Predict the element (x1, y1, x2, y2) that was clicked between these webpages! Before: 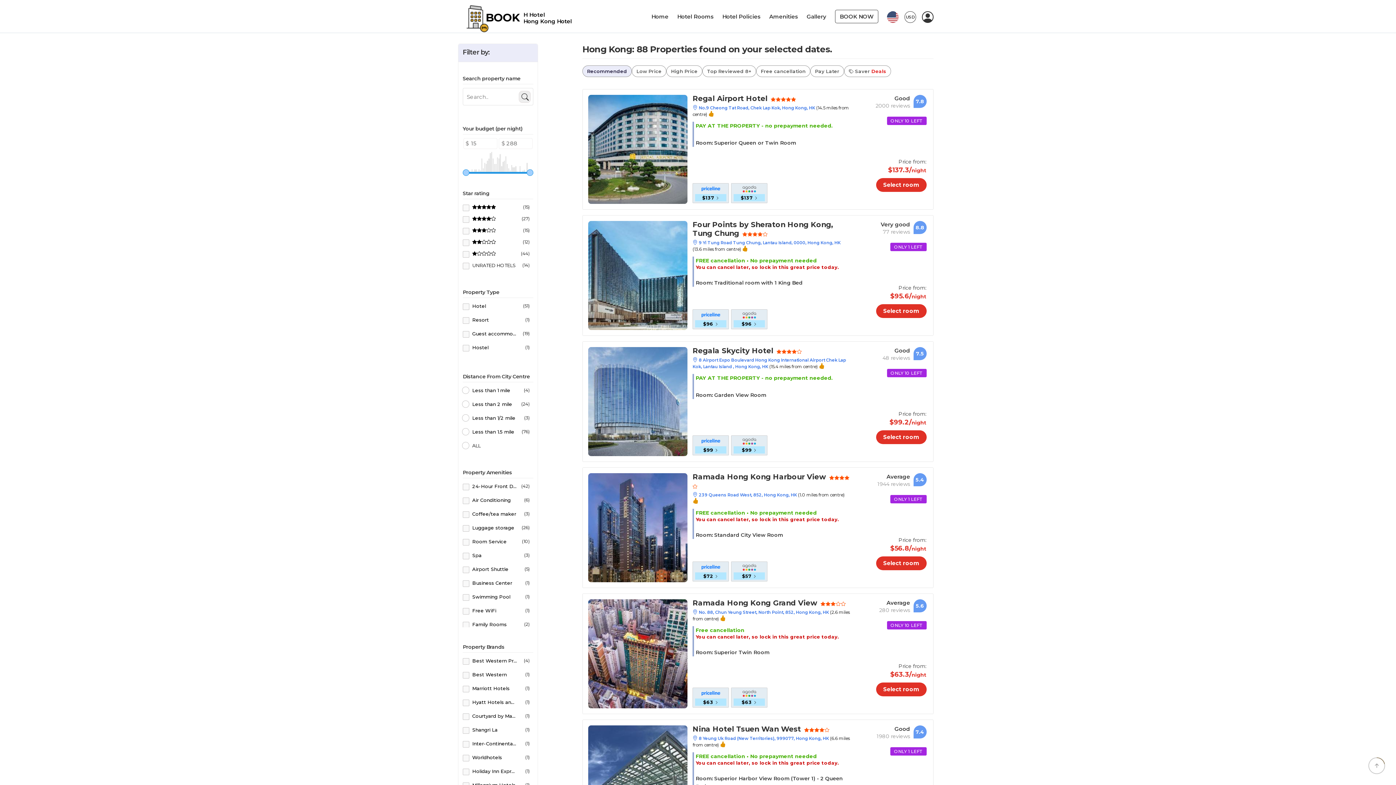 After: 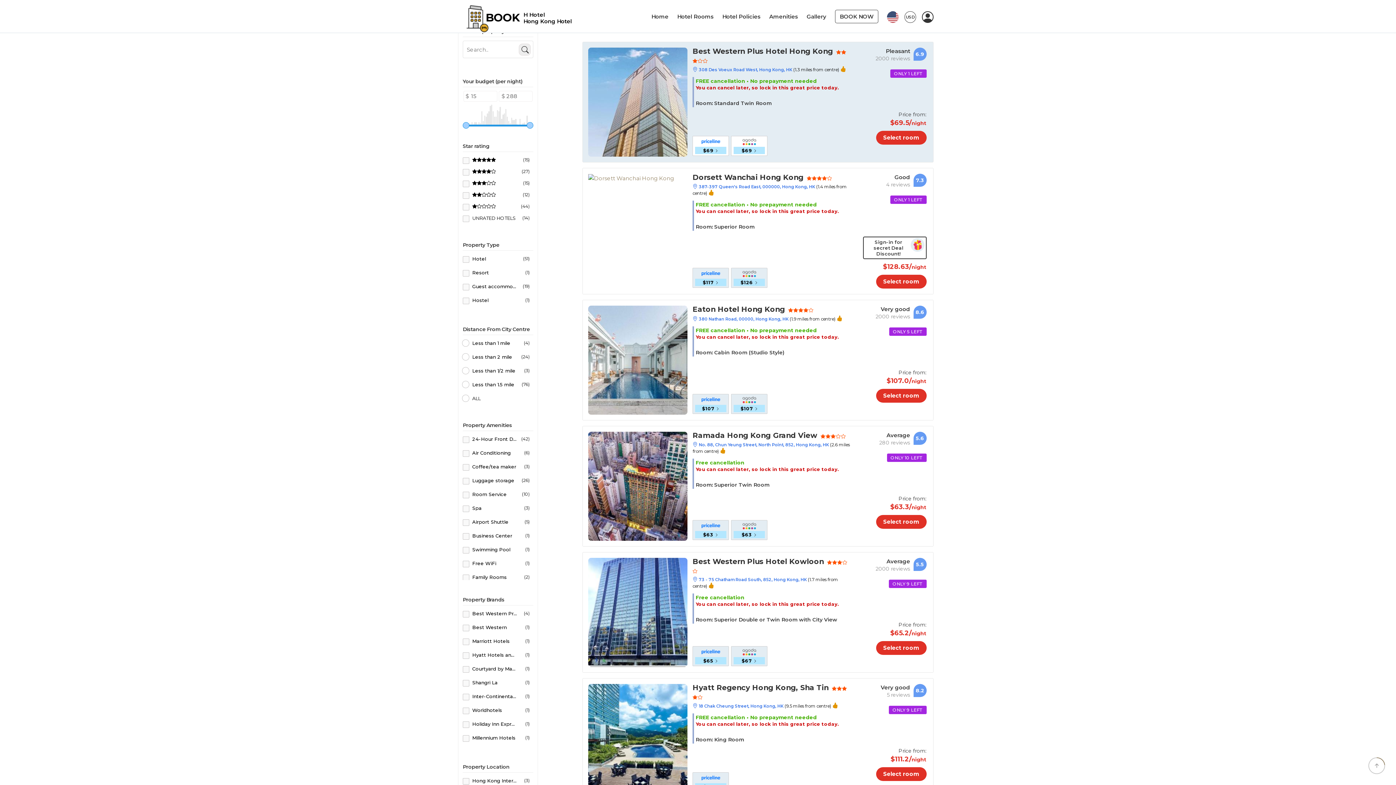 Action: bbox: (756, 571, 810, 583) label: Free cancellation